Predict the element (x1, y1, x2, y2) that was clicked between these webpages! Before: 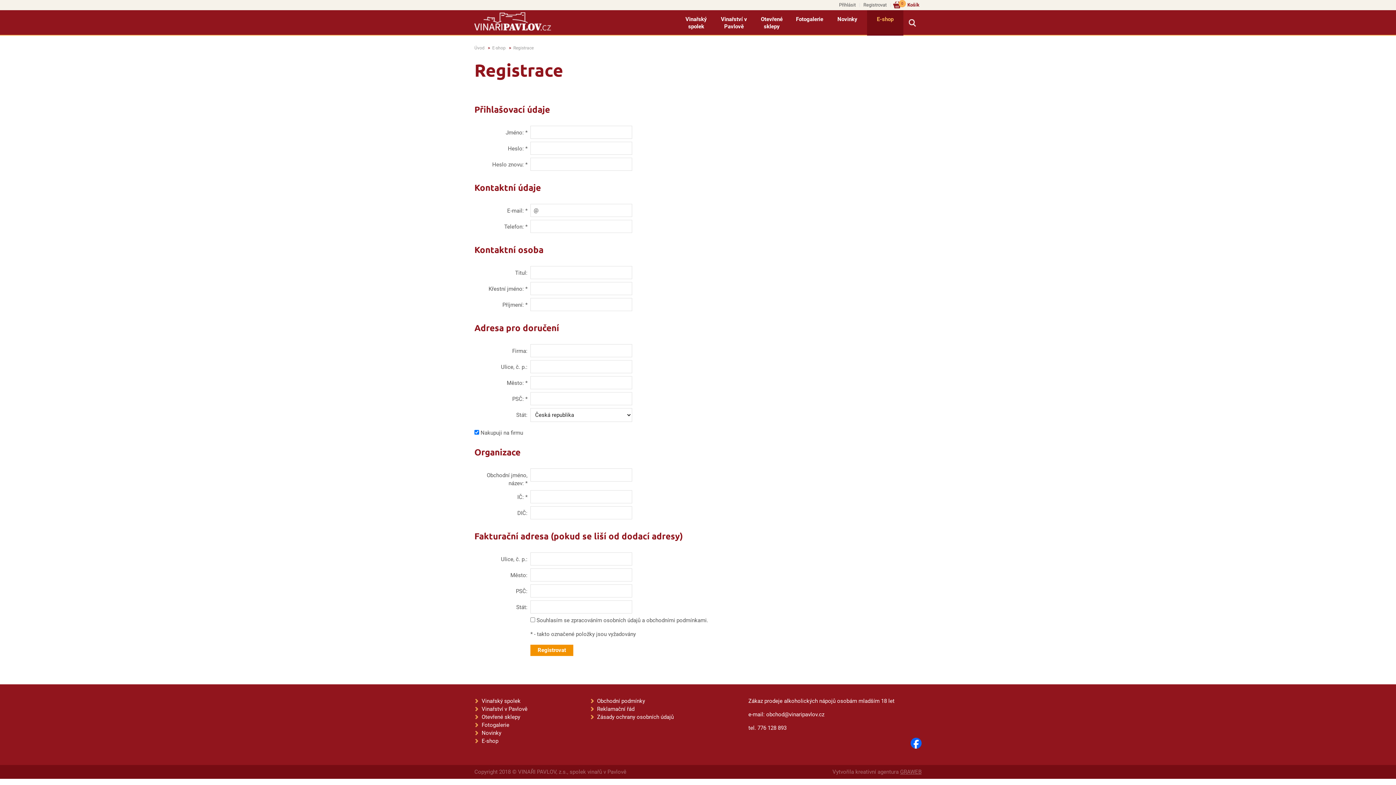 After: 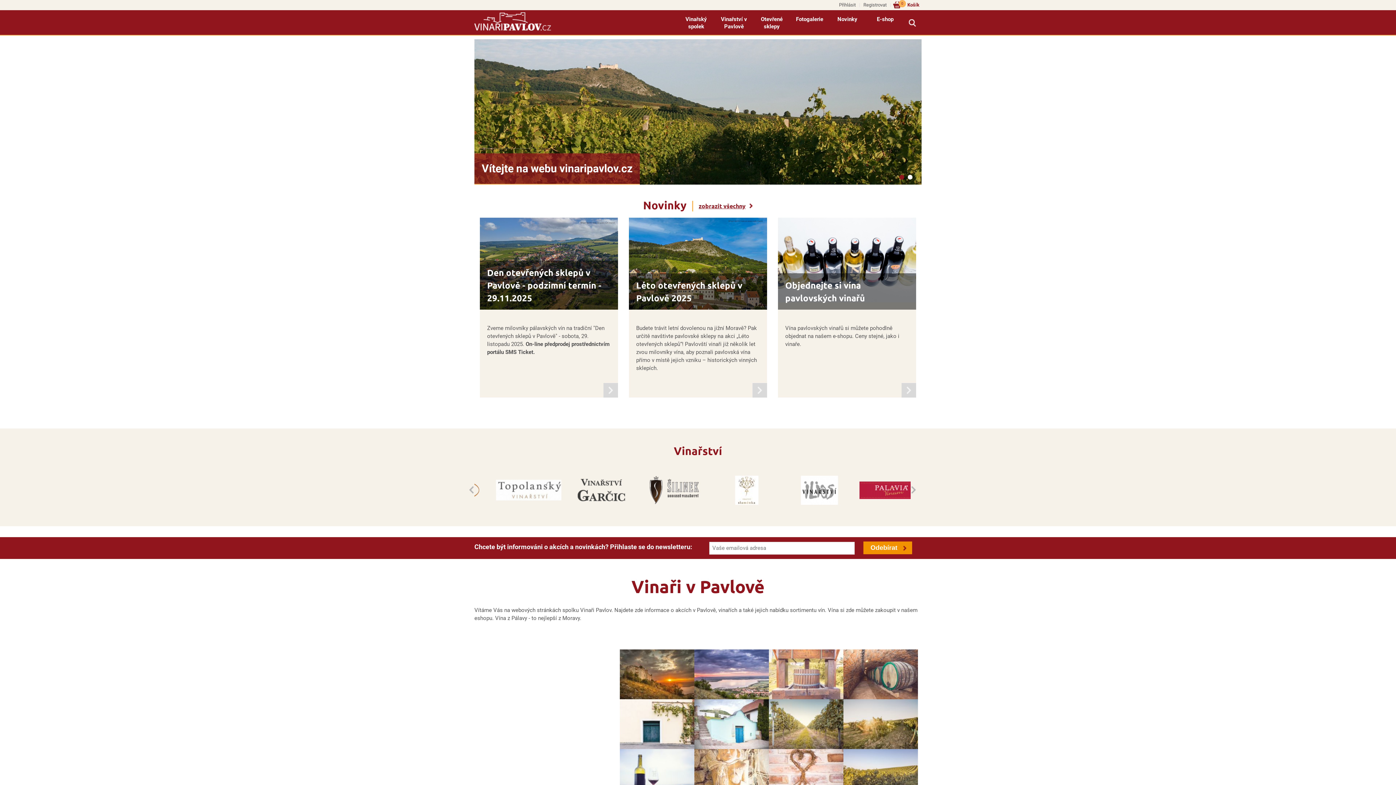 Action: bbox: (474, 17, 551, 24)